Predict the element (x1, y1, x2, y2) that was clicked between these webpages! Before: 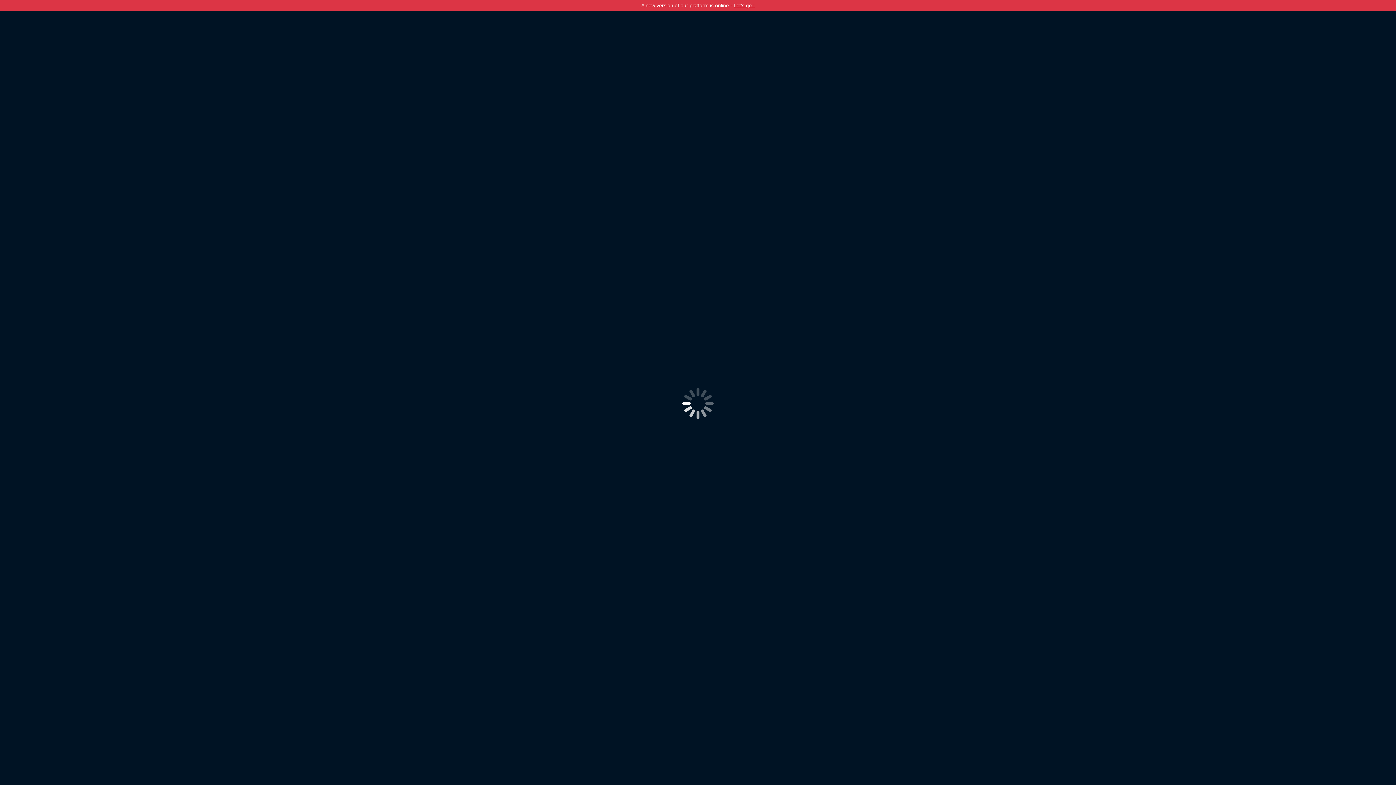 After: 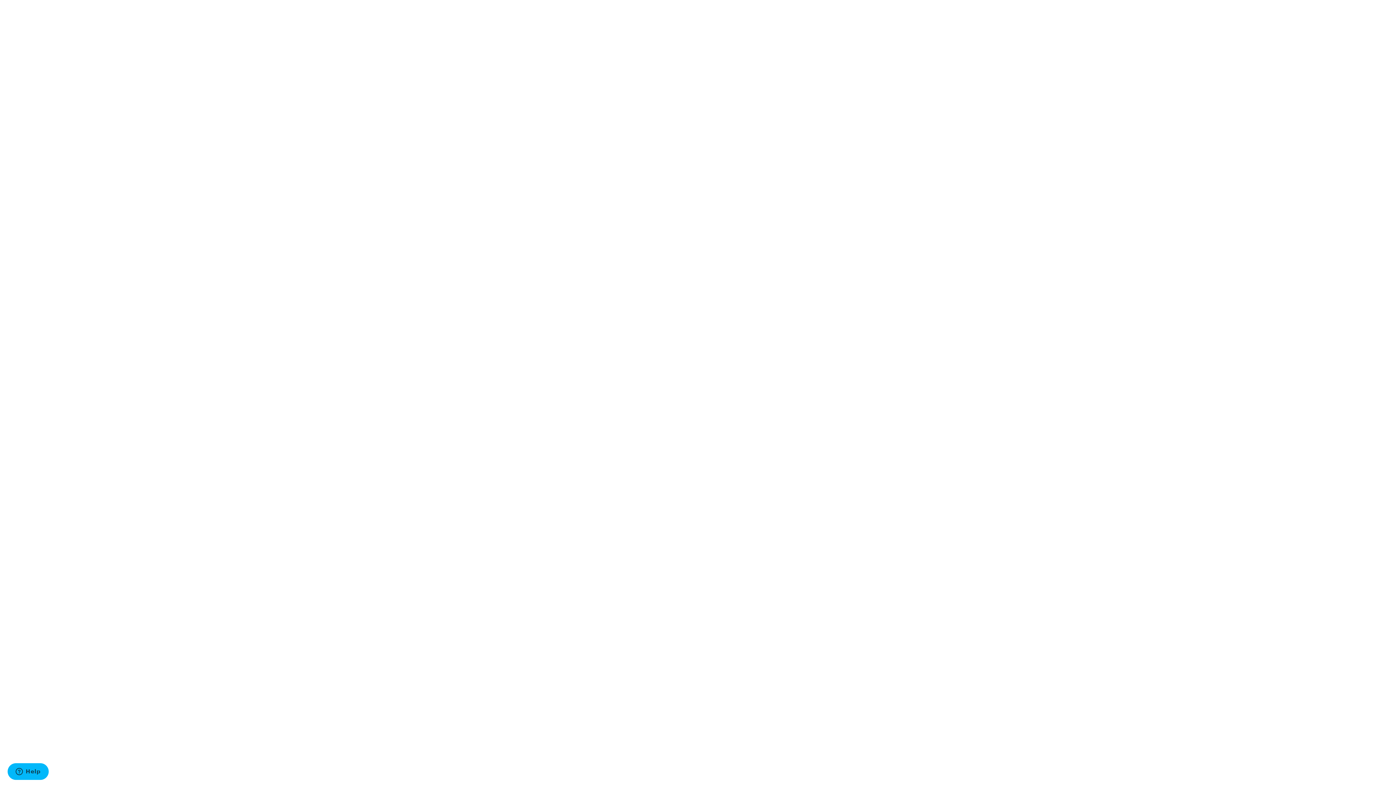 Action: label: Let's go ! bbox: (733, 2, 754, 8)